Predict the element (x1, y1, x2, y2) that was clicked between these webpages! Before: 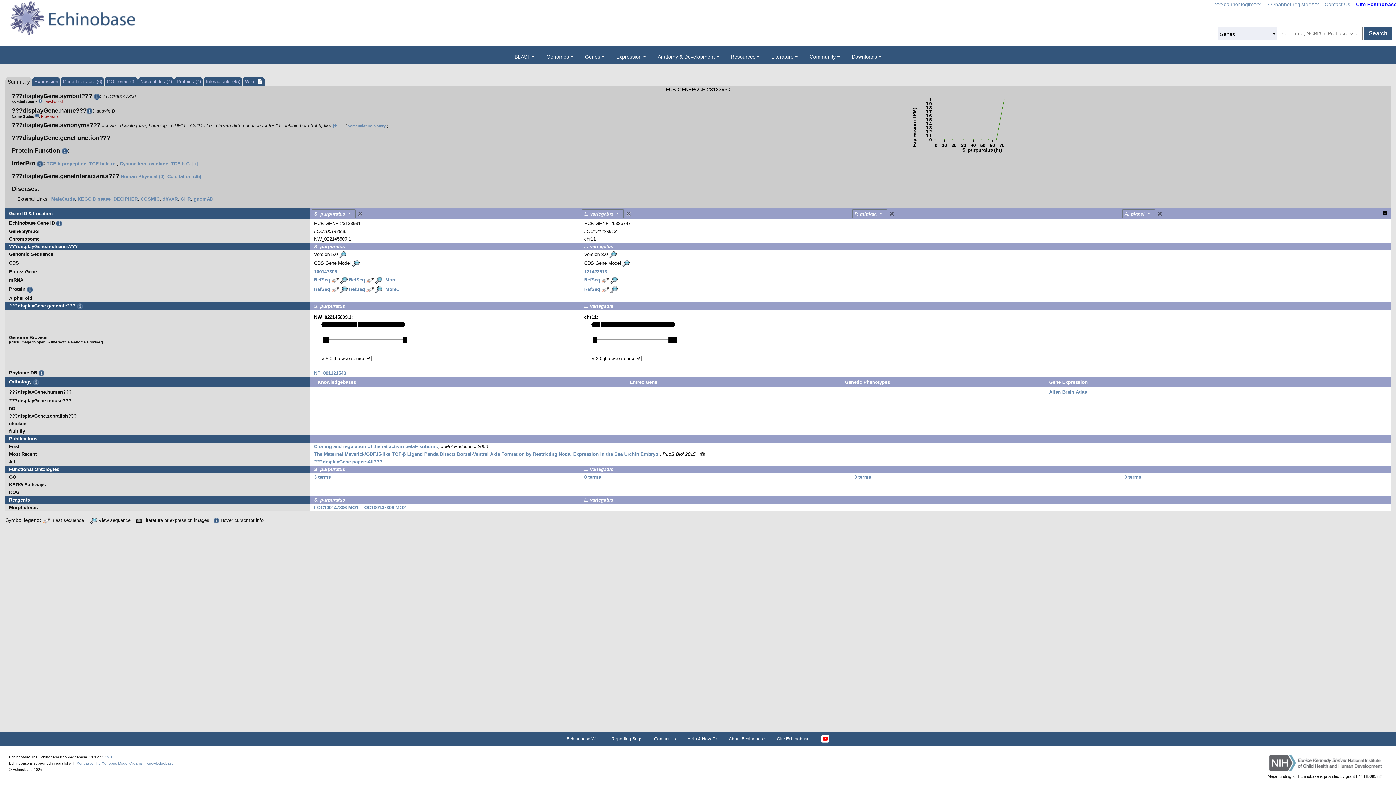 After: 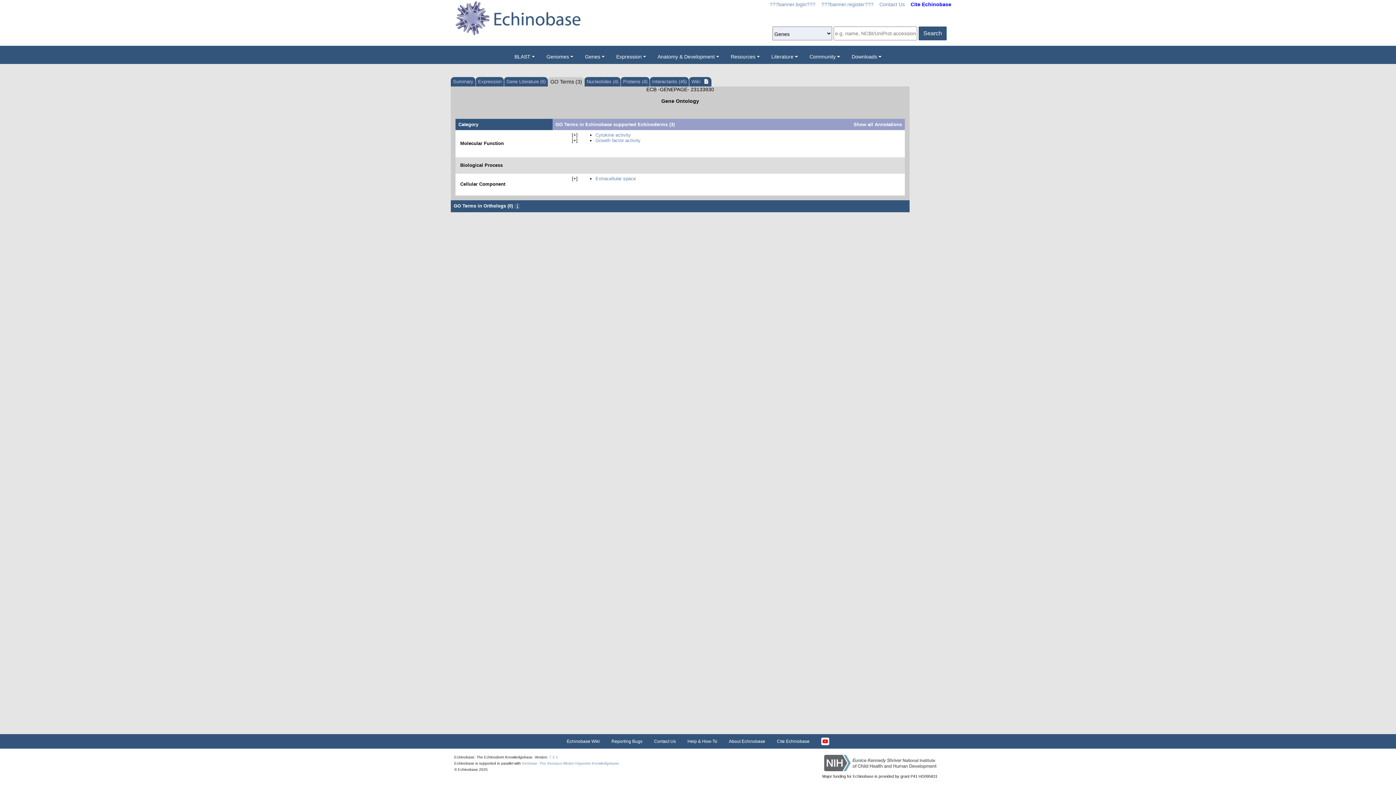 Action: label: GO Terms (3) bbox: (106, 78, 135, 84)